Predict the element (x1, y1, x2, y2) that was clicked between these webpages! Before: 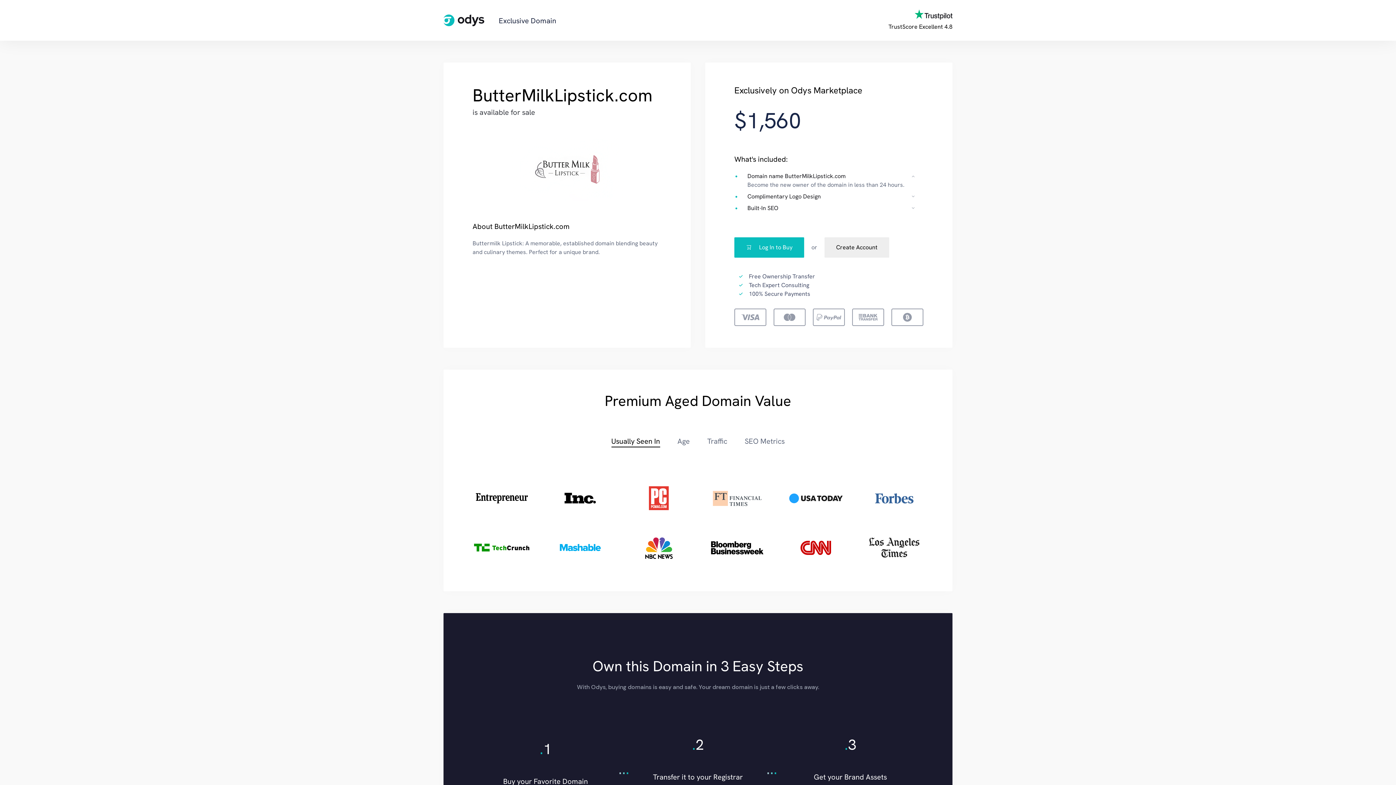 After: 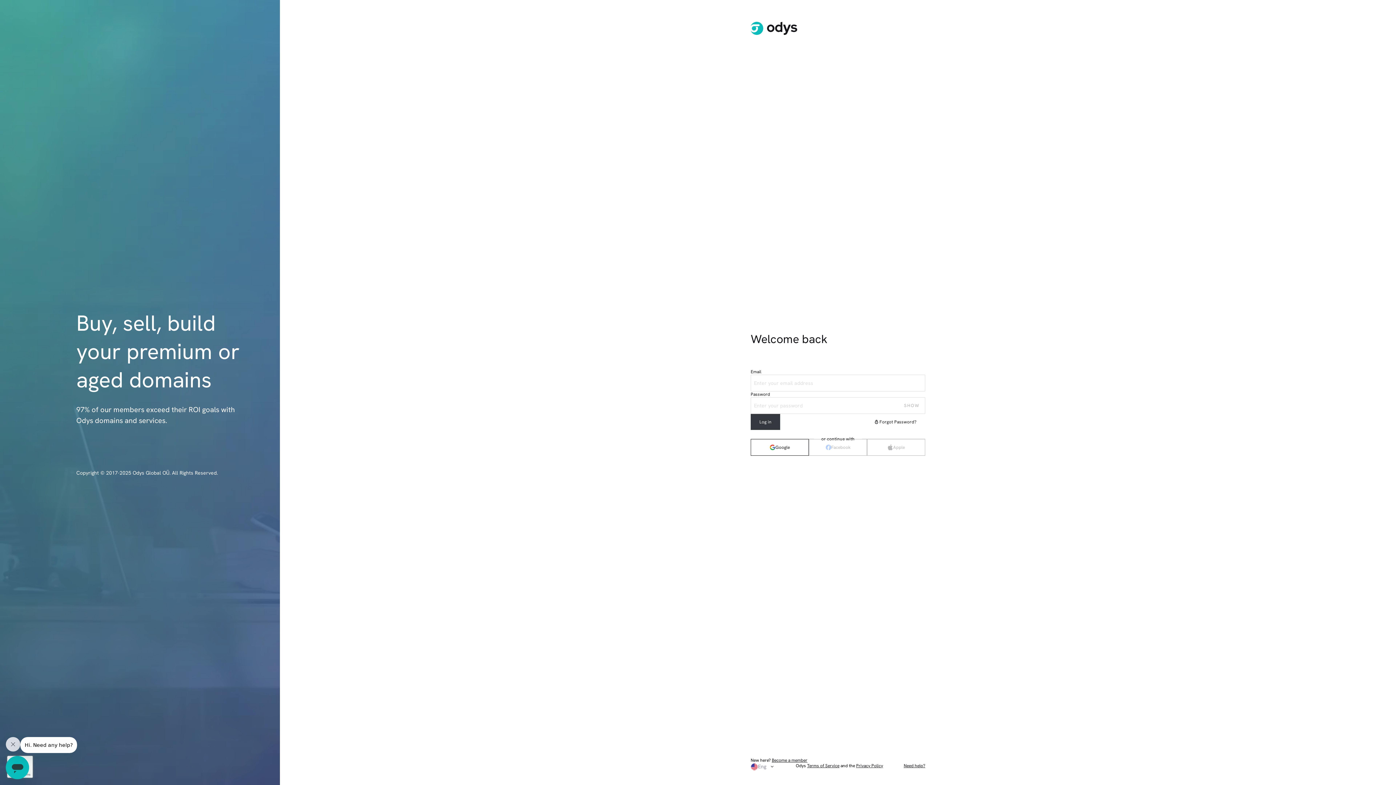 Action: bbox: (734, 237, 804, 257) label: Log In to Buy